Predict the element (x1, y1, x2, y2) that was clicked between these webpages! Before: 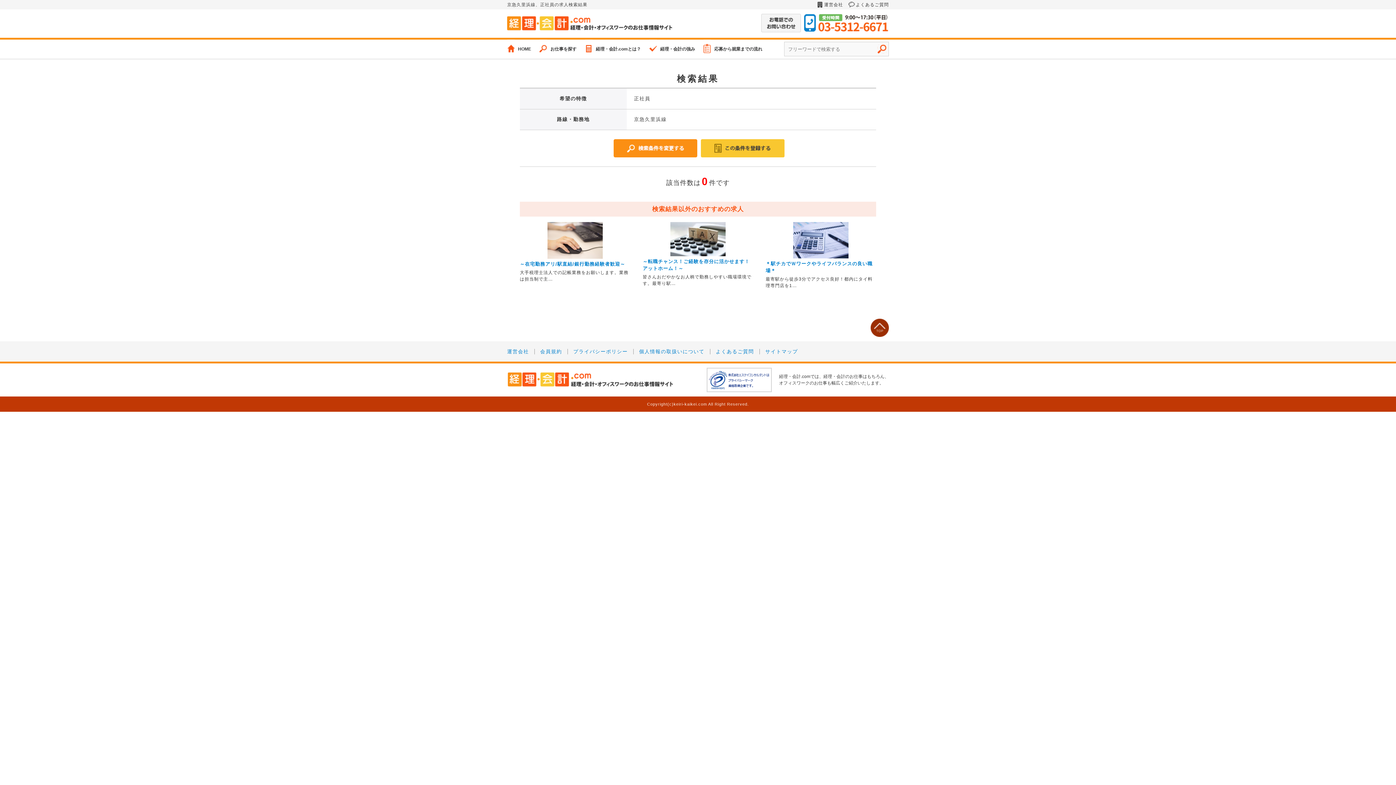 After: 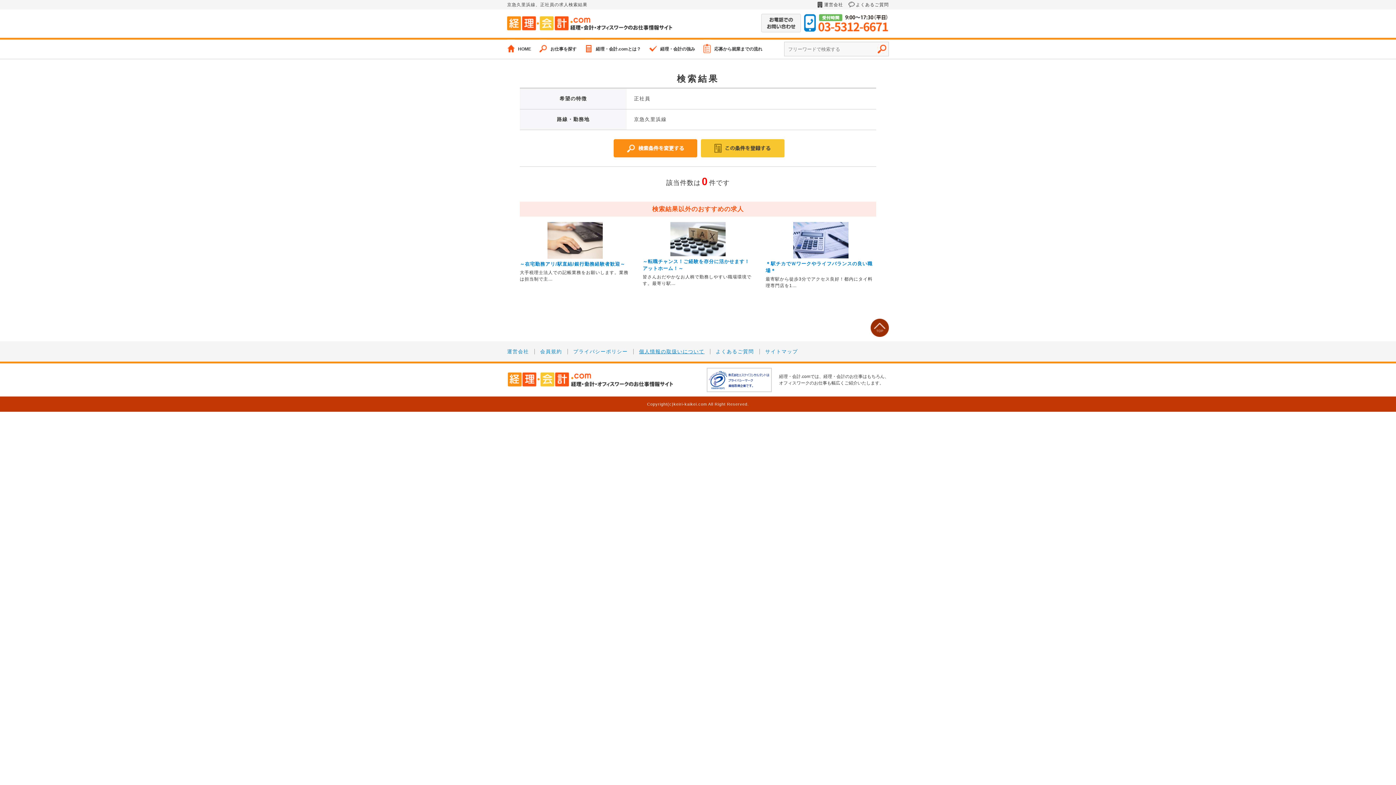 Action: bbox: (639, 348, 704, 354) label: 個人情報の取扱いについて